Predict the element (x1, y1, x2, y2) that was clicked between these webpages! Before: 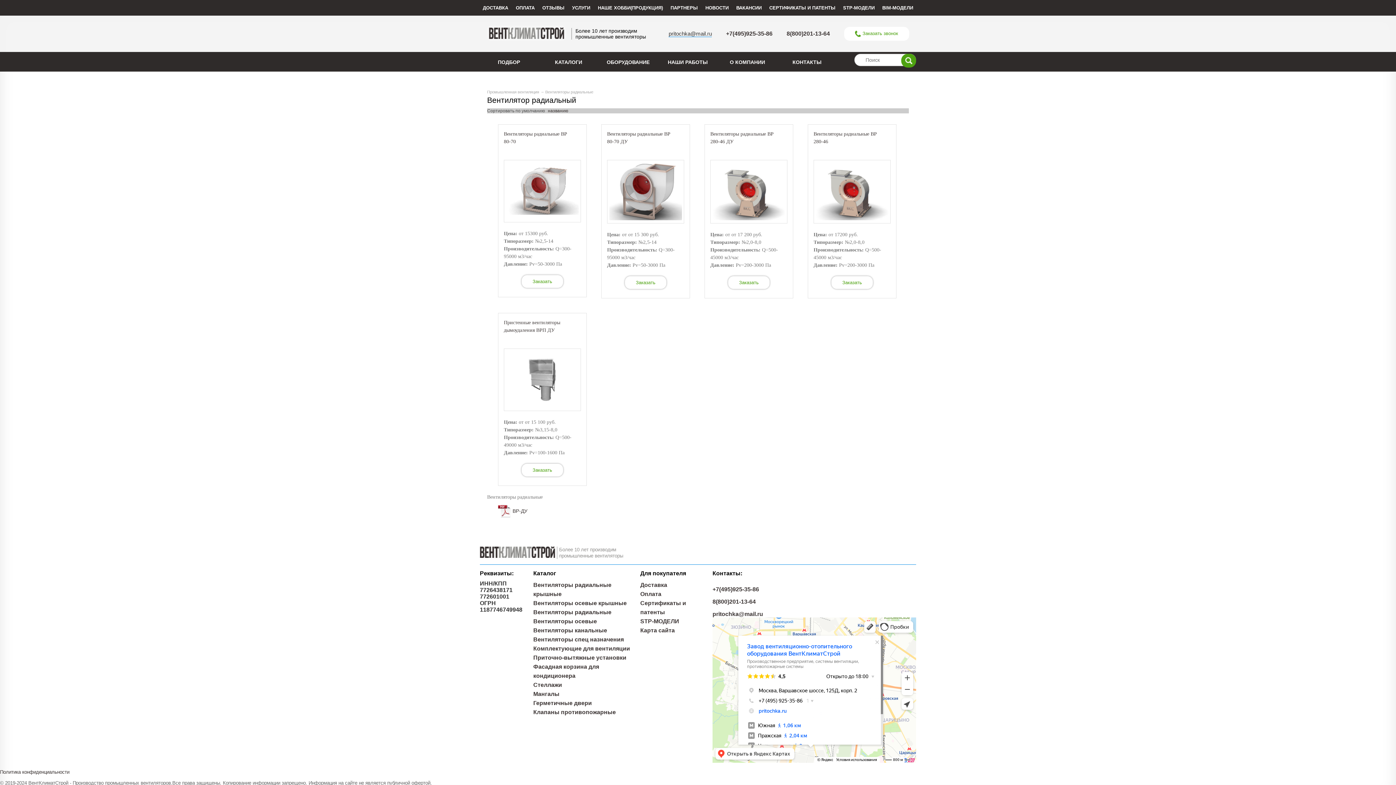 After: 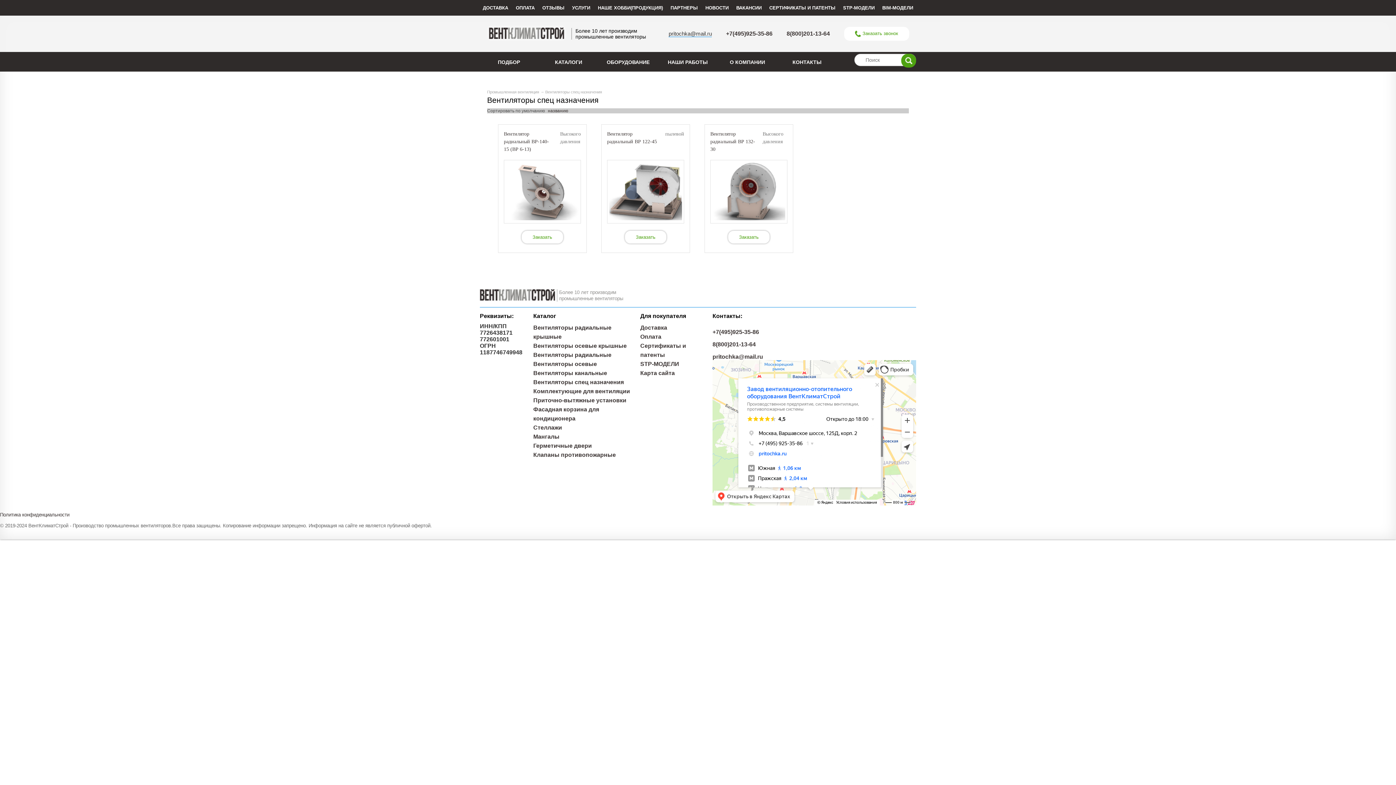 Action: bbox: (533, 636, 624, 642) label: Вентиляторы спец назначения